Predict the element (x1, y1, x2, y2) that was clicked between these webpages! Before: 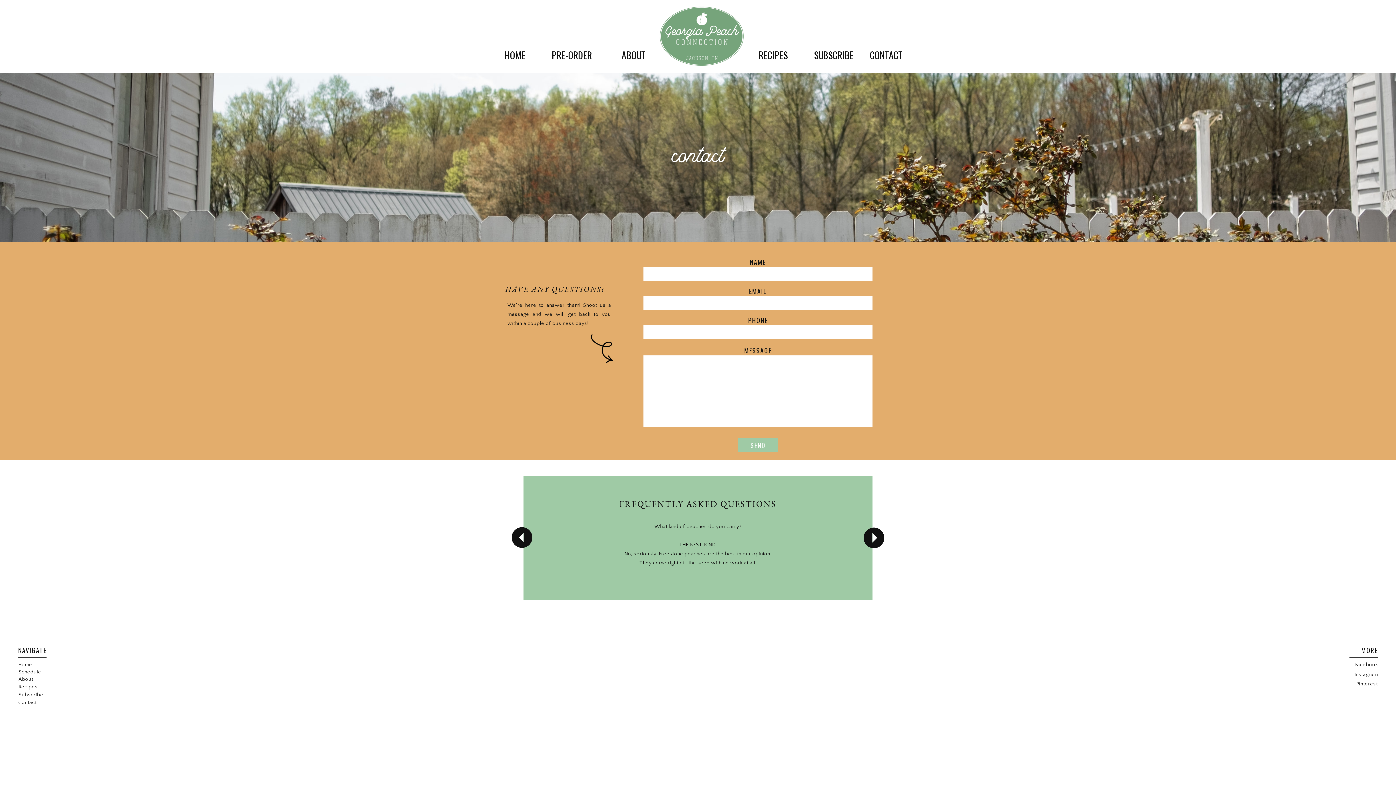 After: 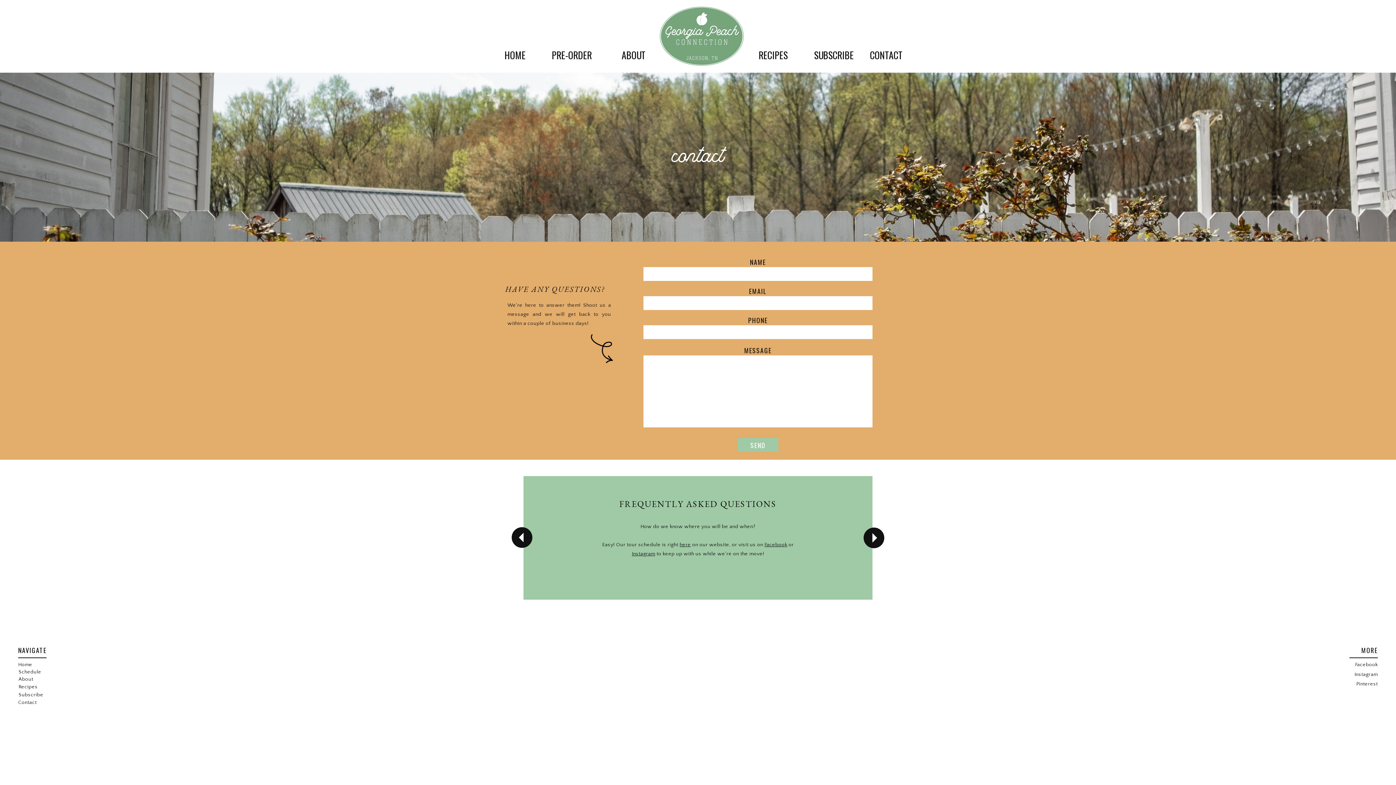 Action: bbox: (861, 525, 886, 550)